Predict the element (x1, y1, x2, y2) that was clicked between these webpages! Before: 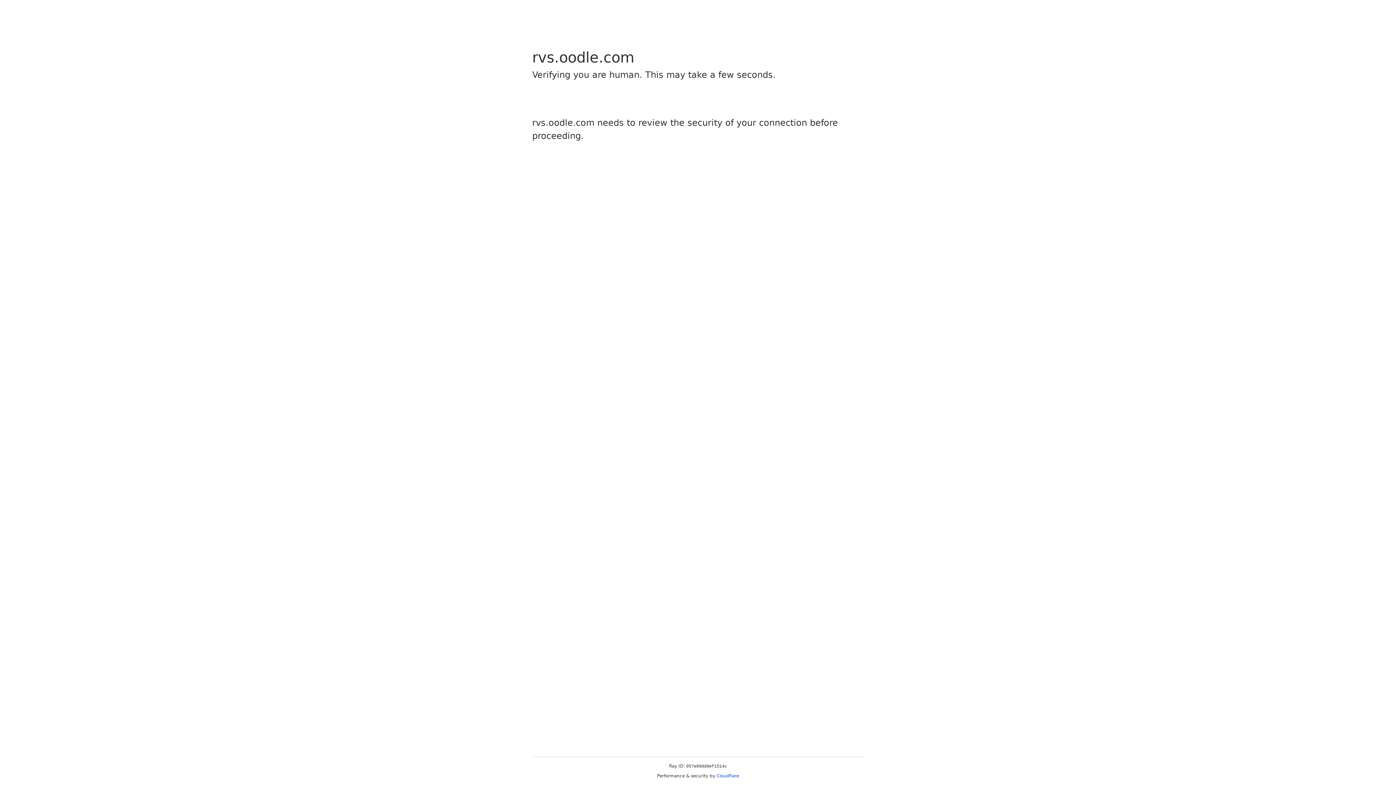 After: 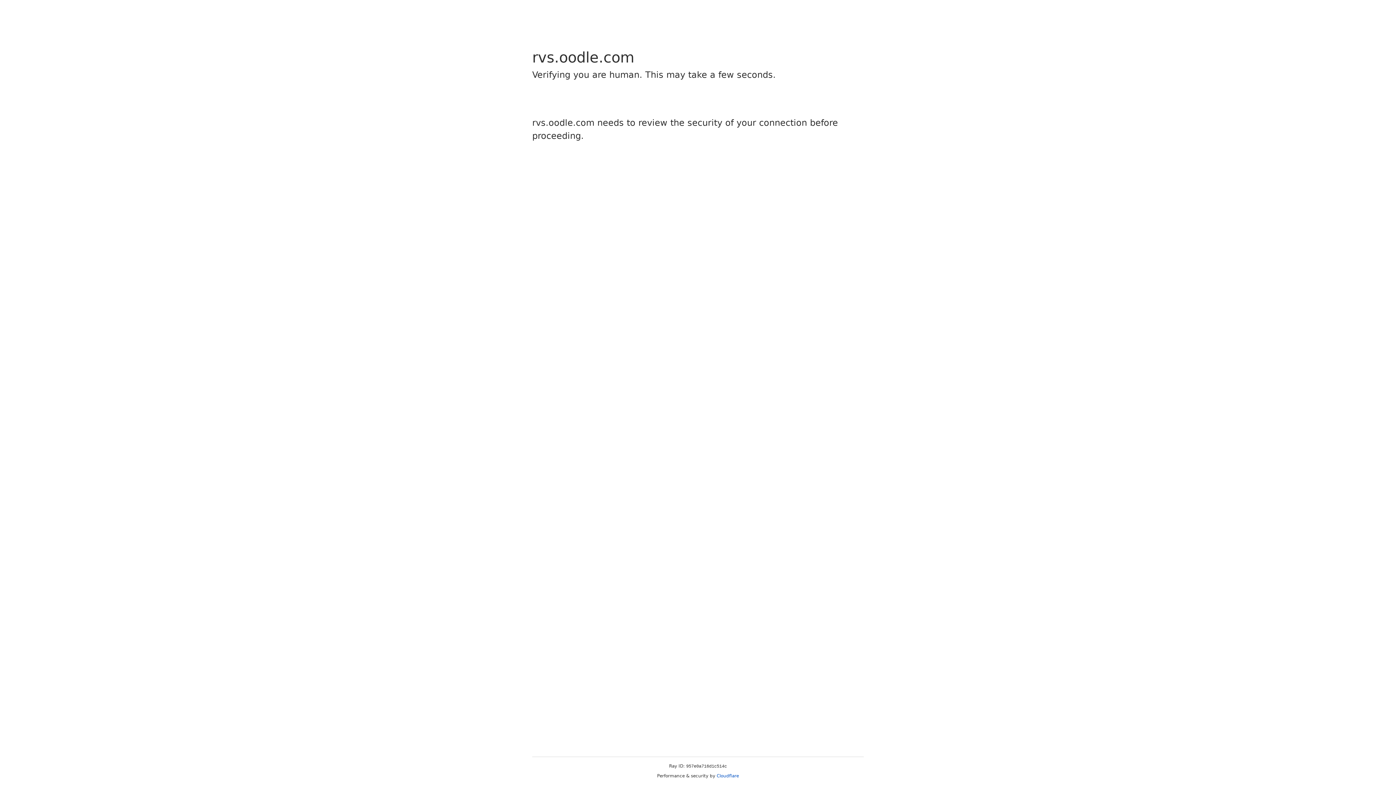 Action: bbox: (716, 773, 739, 778) label: Cloudflare